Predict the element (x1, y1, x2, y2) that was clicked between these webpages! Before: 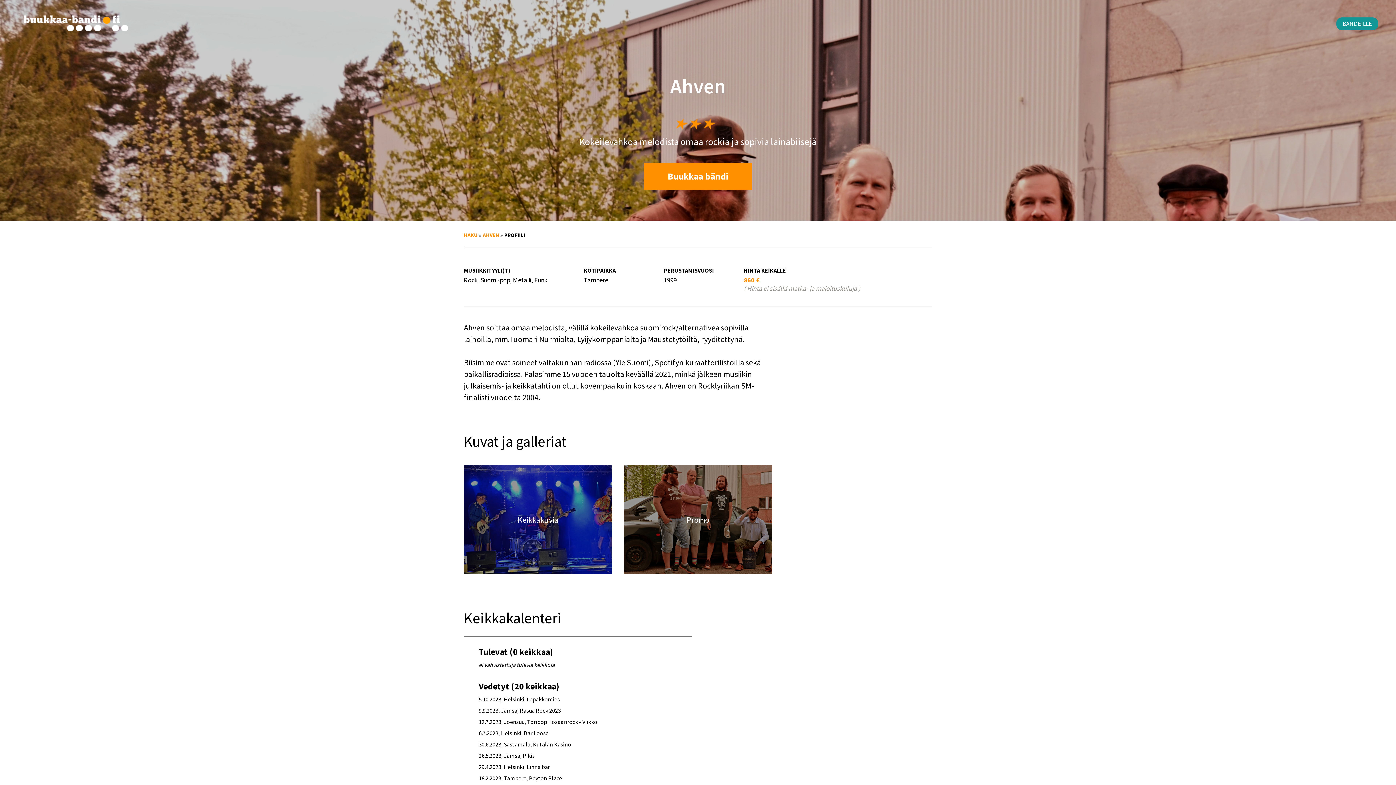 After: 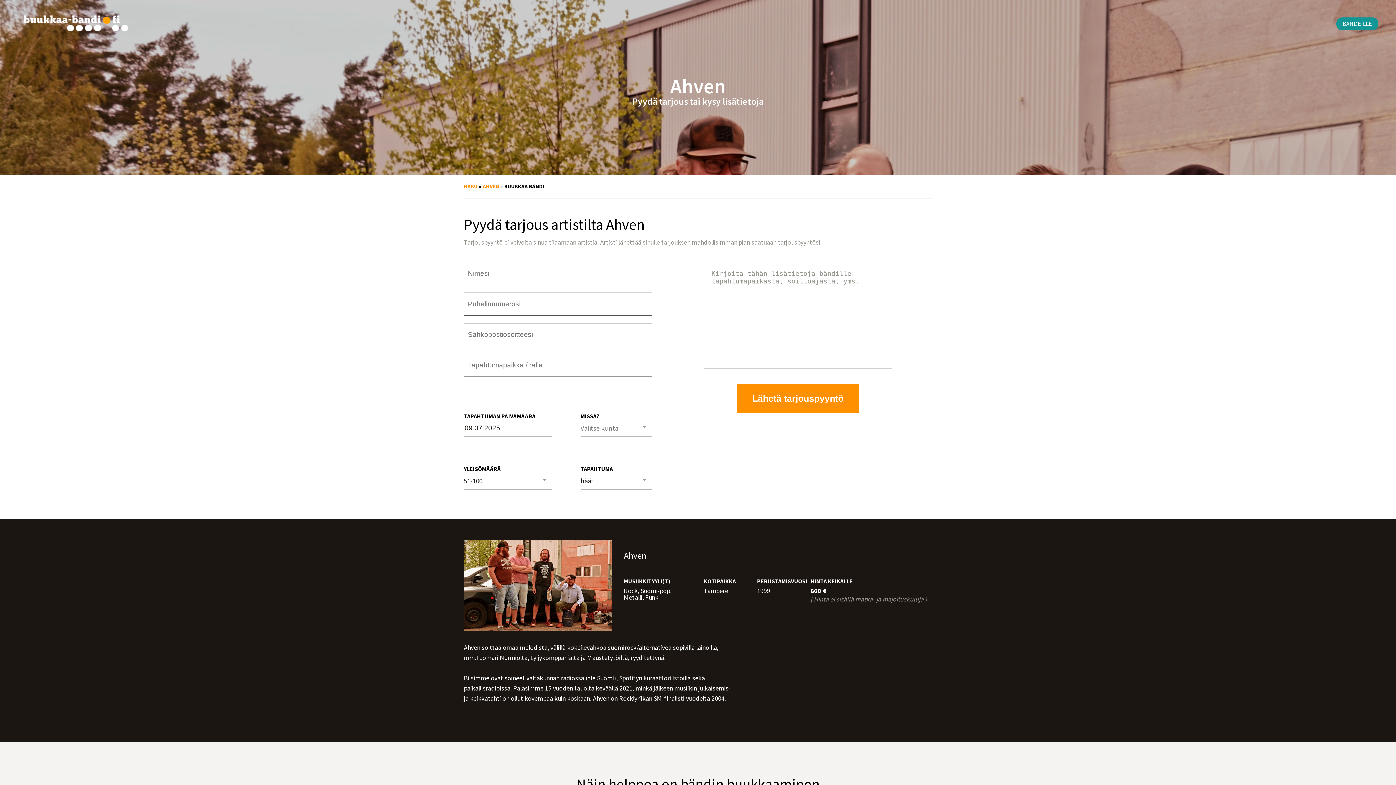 Action: label: Buukkaa bändi bbox: (644, 162, 752, 190)